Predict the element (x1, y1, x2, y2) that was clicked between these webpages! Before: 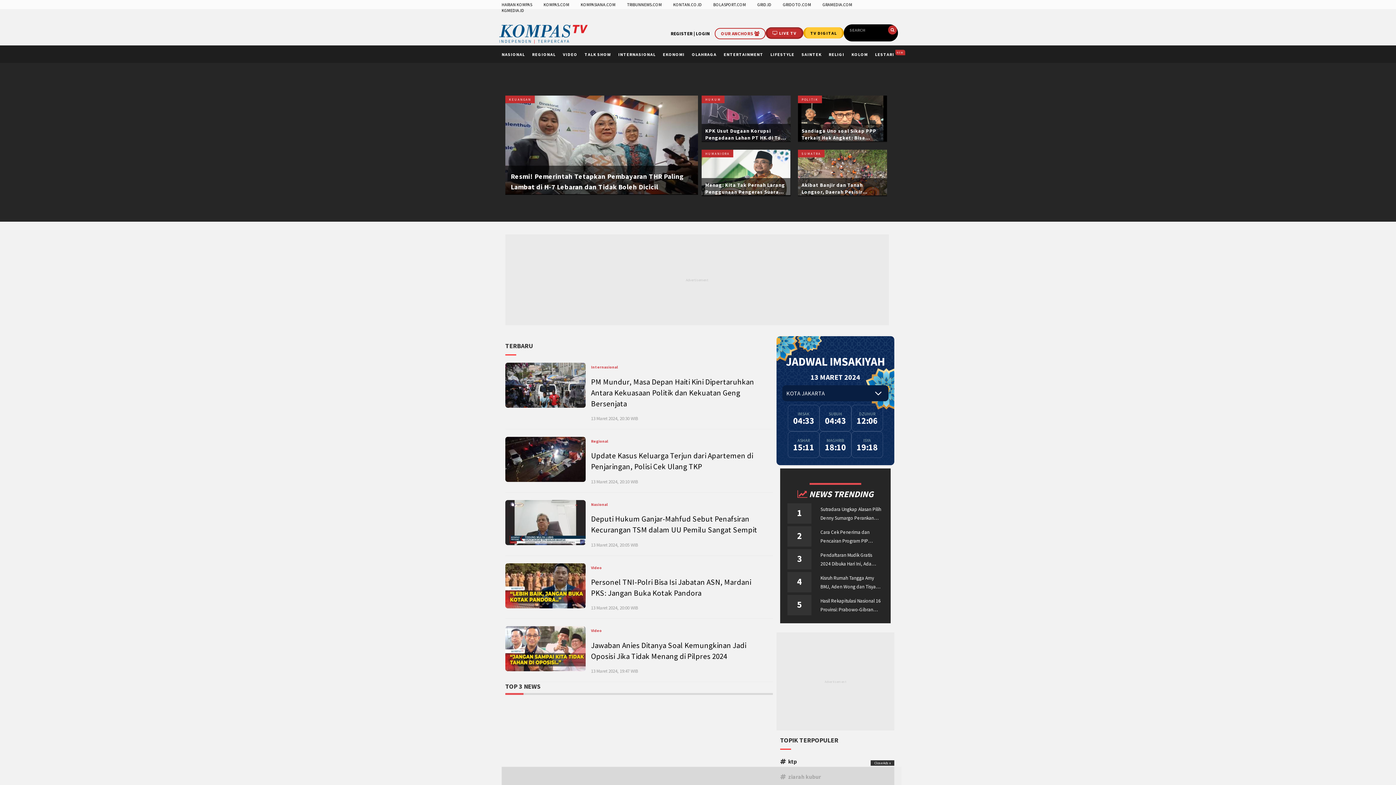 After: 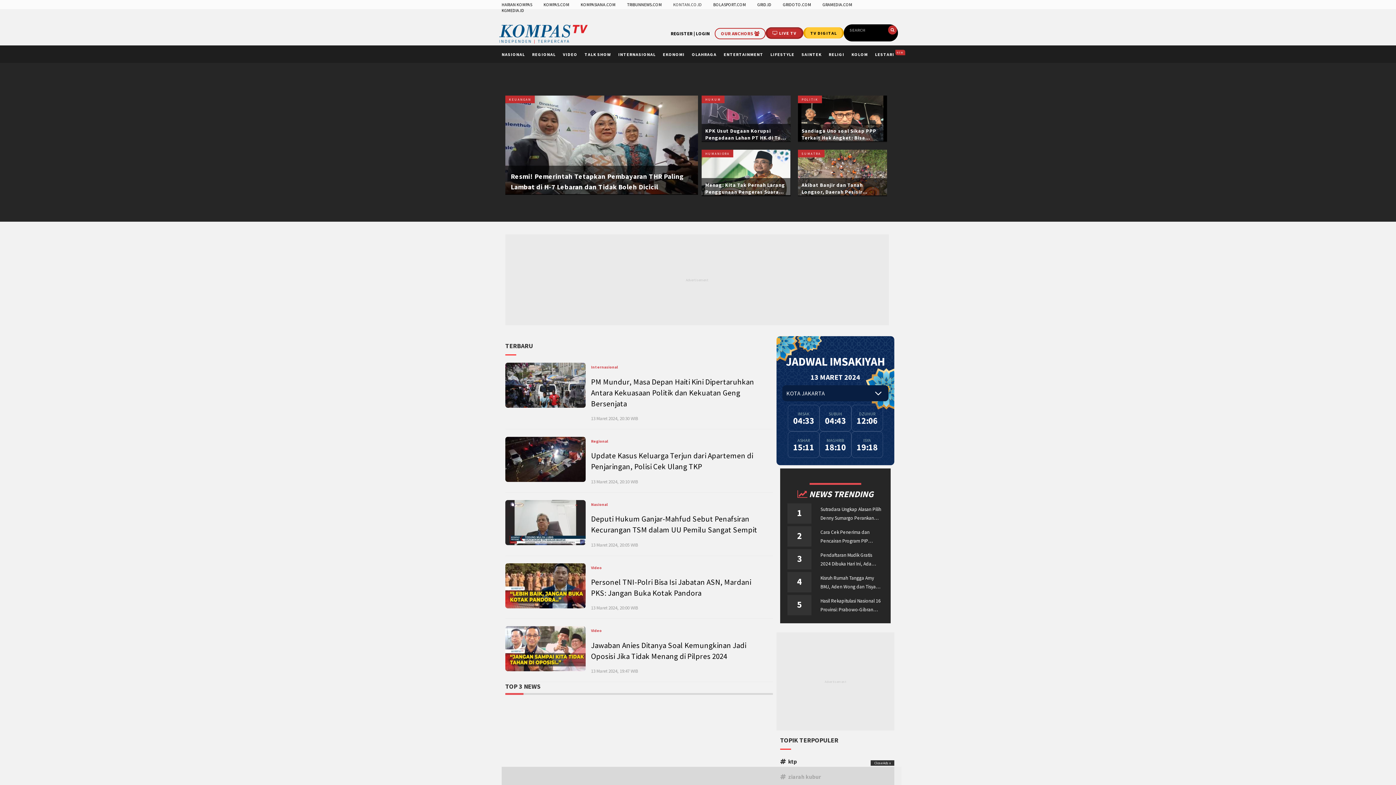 Action: bbox: (673, 1, 702, 7) label: KONTAN.CO.ID